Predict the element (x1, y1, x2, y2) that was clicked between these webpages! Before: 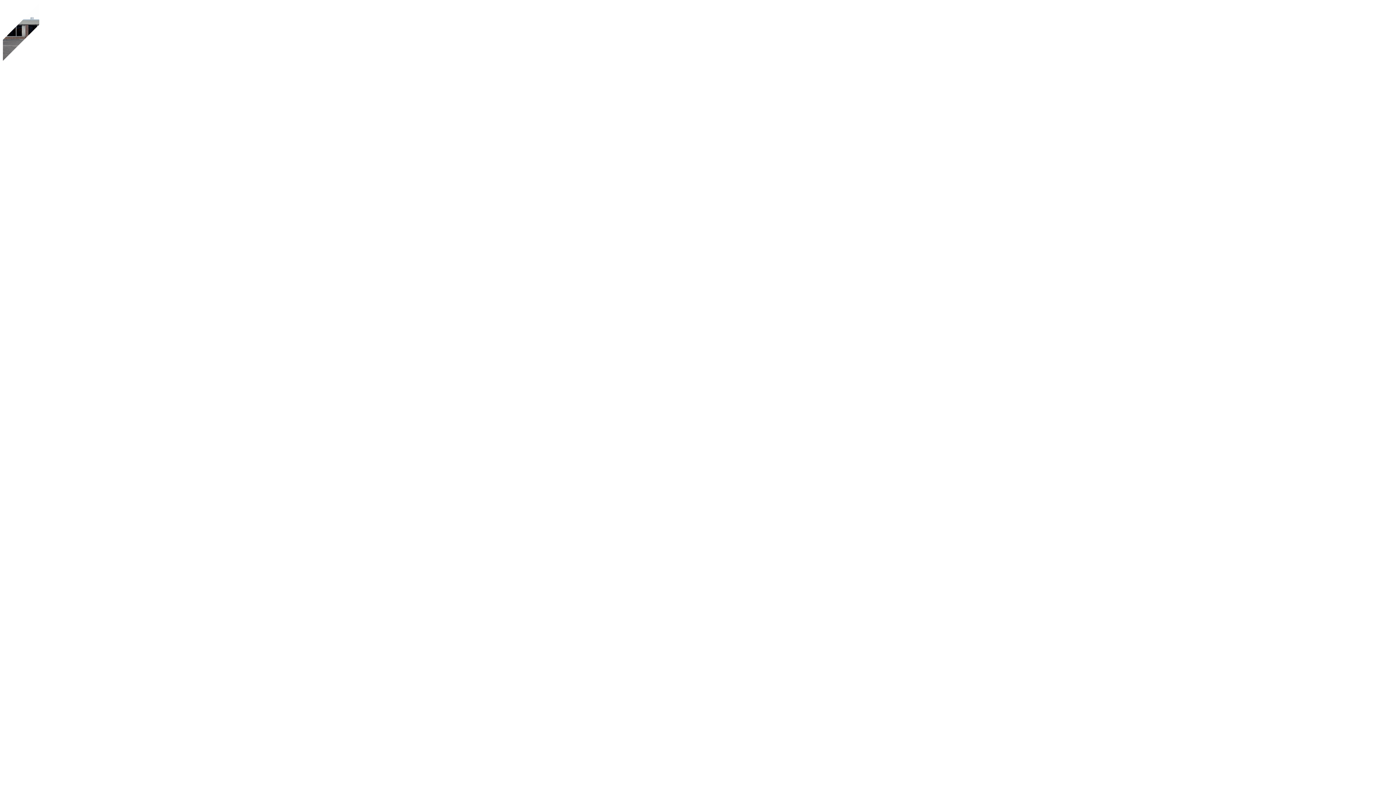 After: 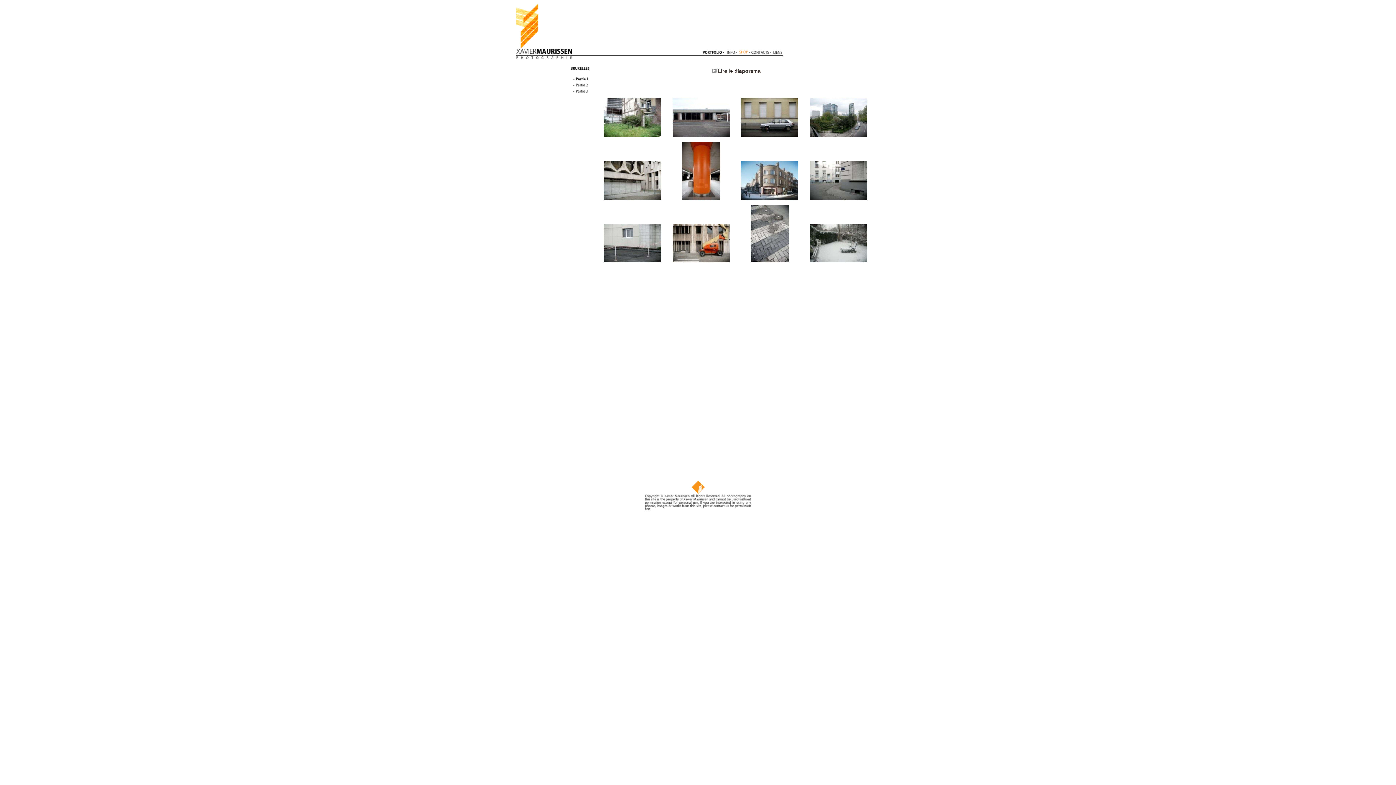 Action: bbox: (2, 56, 39, 62)